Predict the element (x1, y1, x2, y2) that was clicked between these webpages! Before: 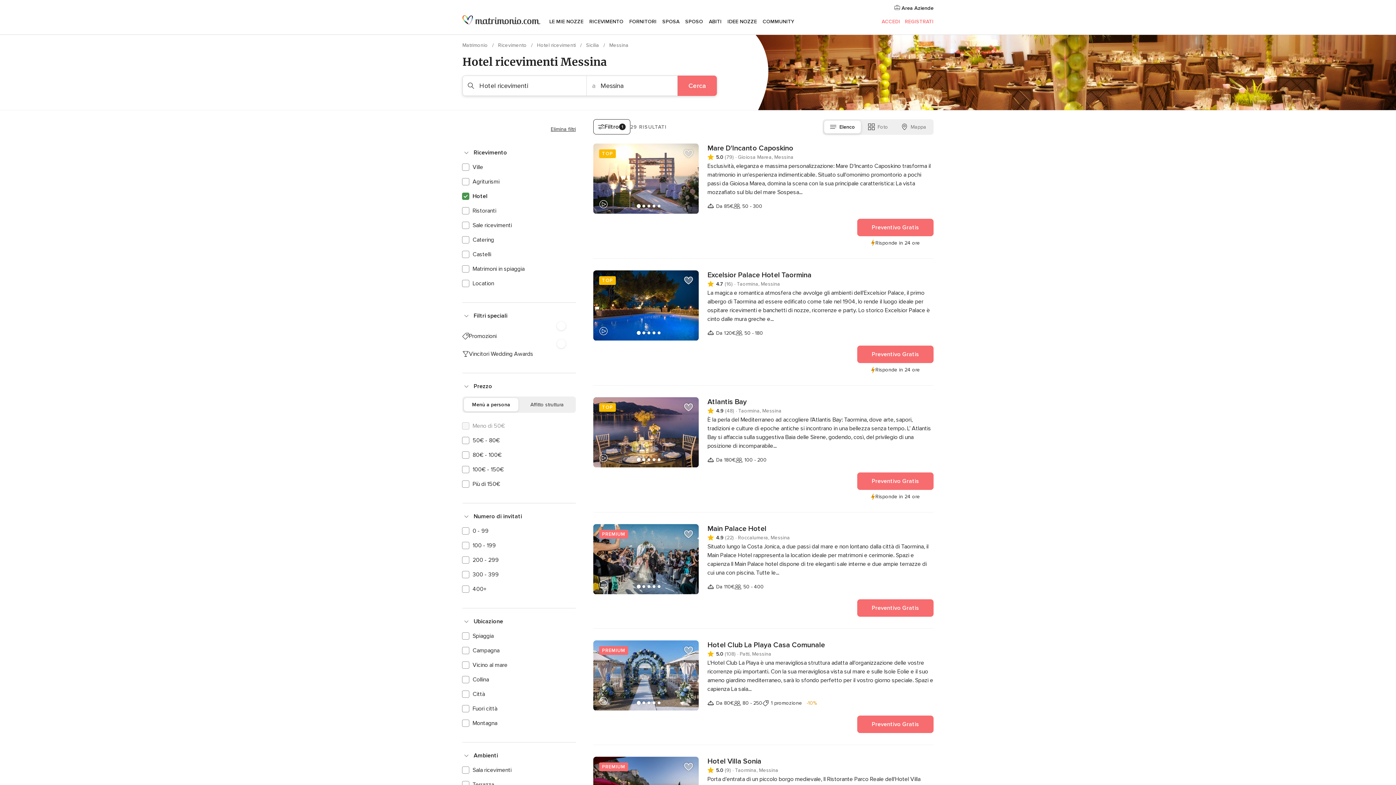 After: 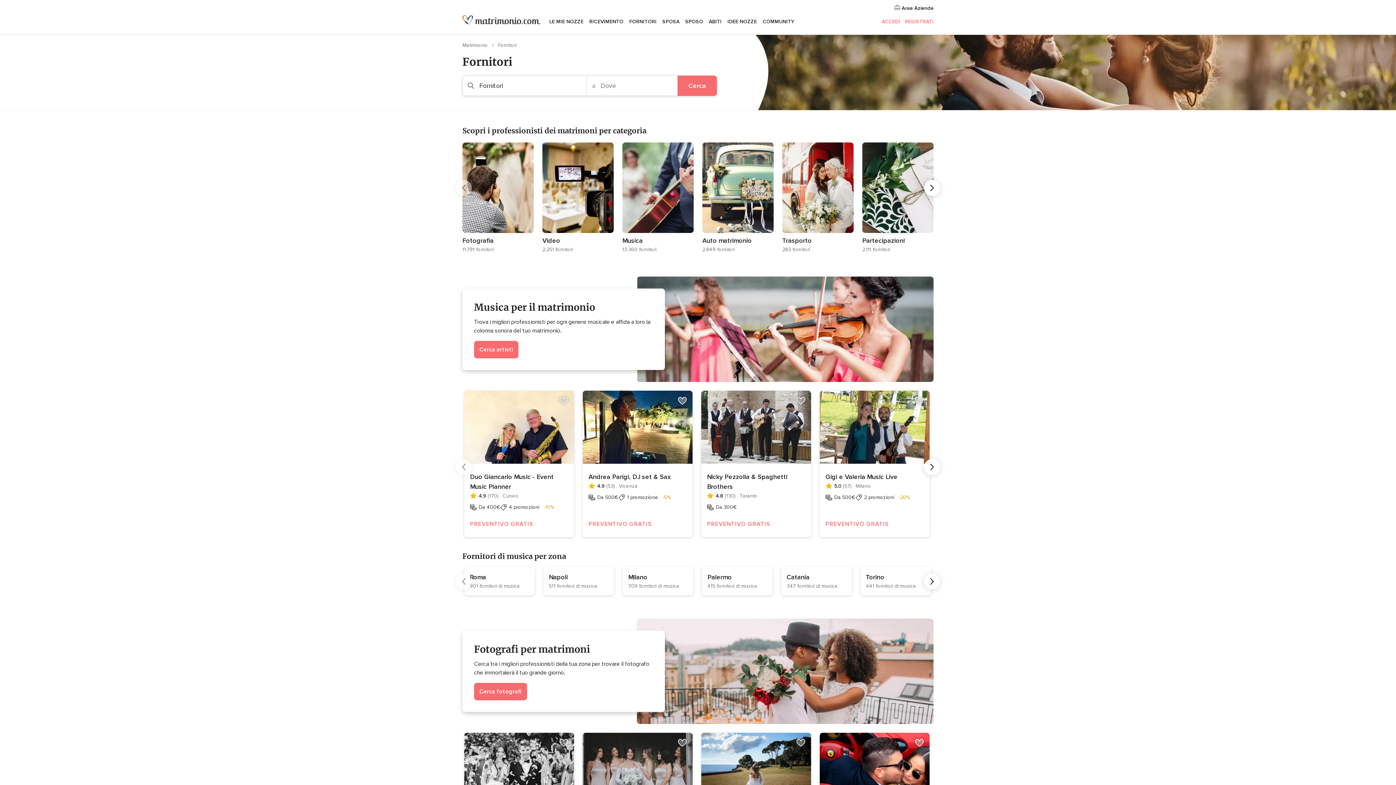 Action: label: FORNITORI bbox: (626, 9, 659, 34)